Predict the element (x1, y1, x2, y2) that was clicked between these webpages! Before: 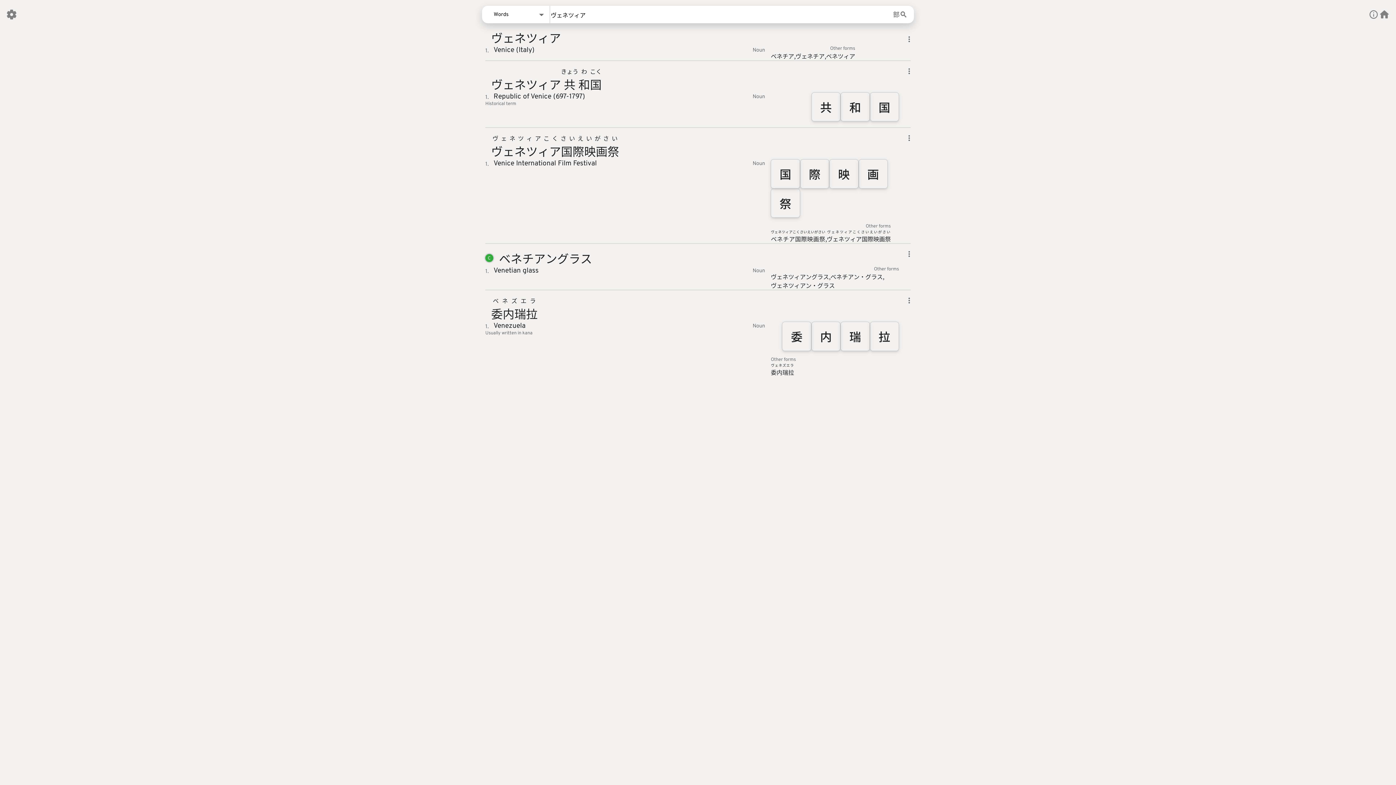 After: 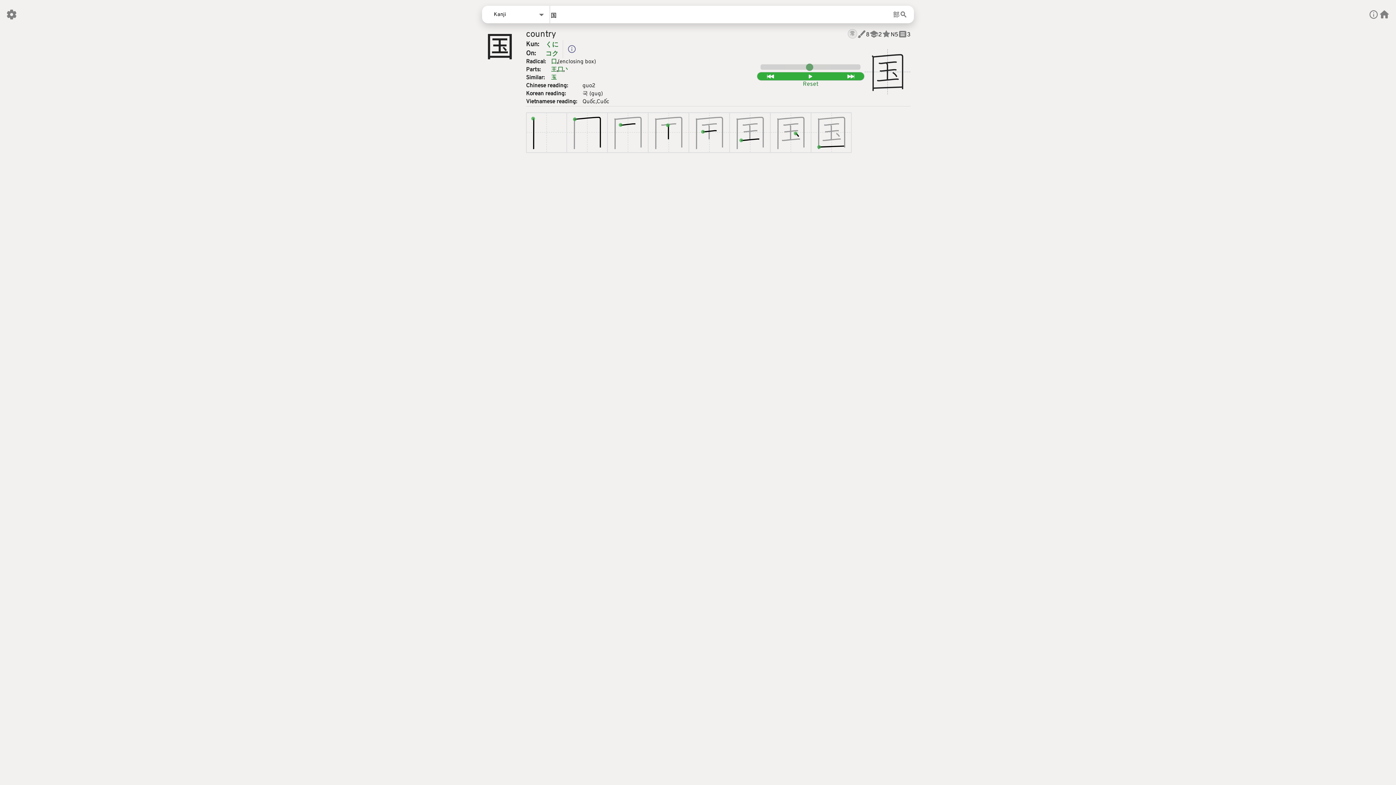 Action: bbox: (771, 159, 800, 188) label: search kanji literal